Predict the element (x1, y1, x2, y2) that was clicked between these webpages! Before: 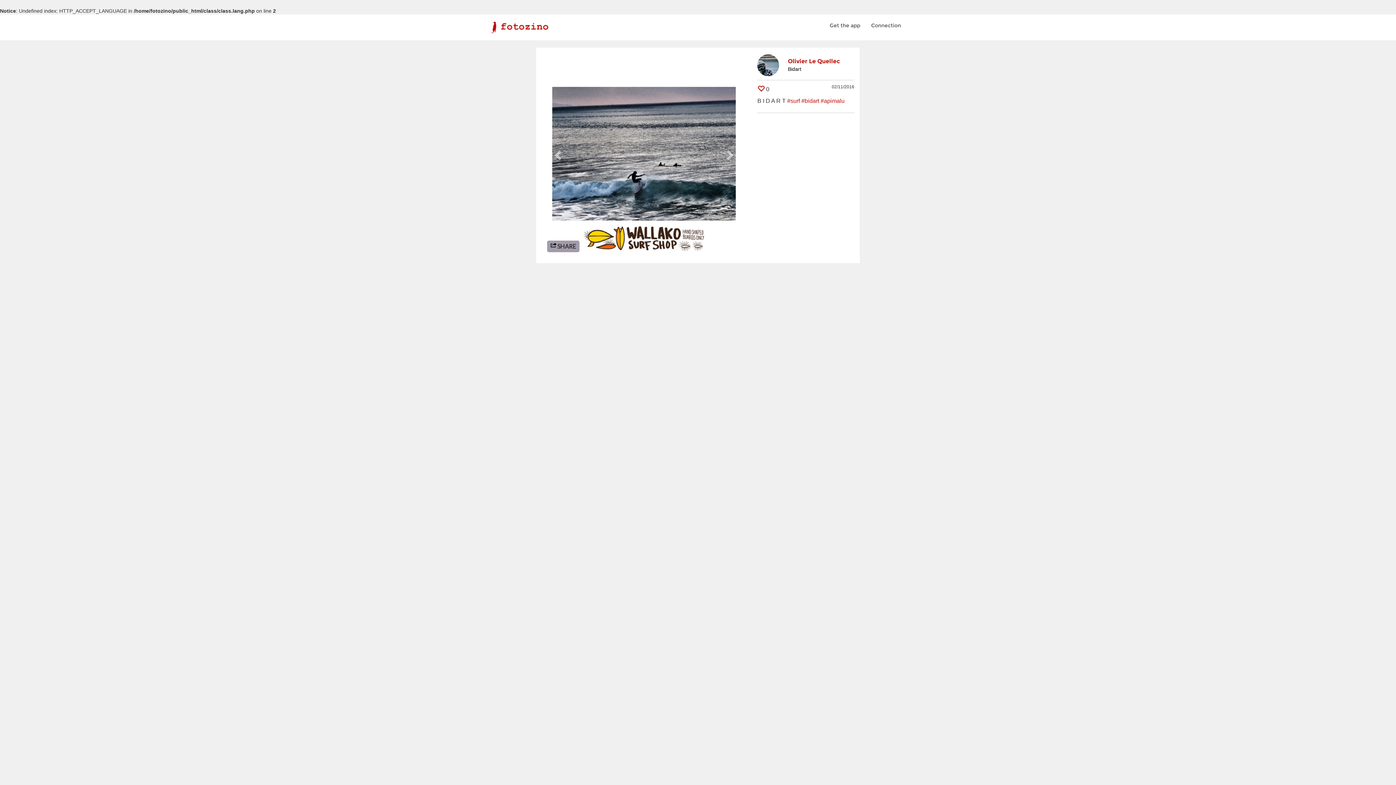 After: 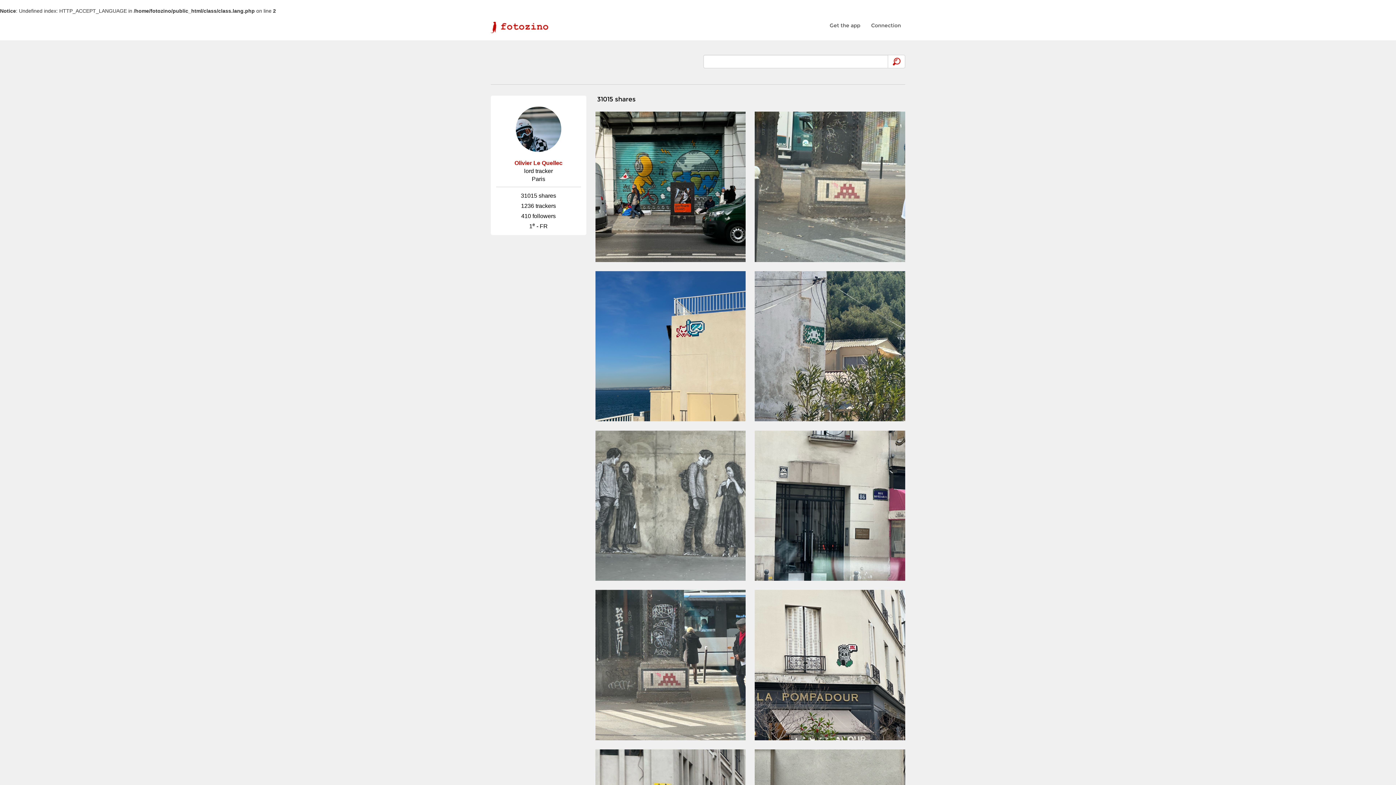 Action: label: Olivier Le Quellec bbox: (788, 58, 840, 64)